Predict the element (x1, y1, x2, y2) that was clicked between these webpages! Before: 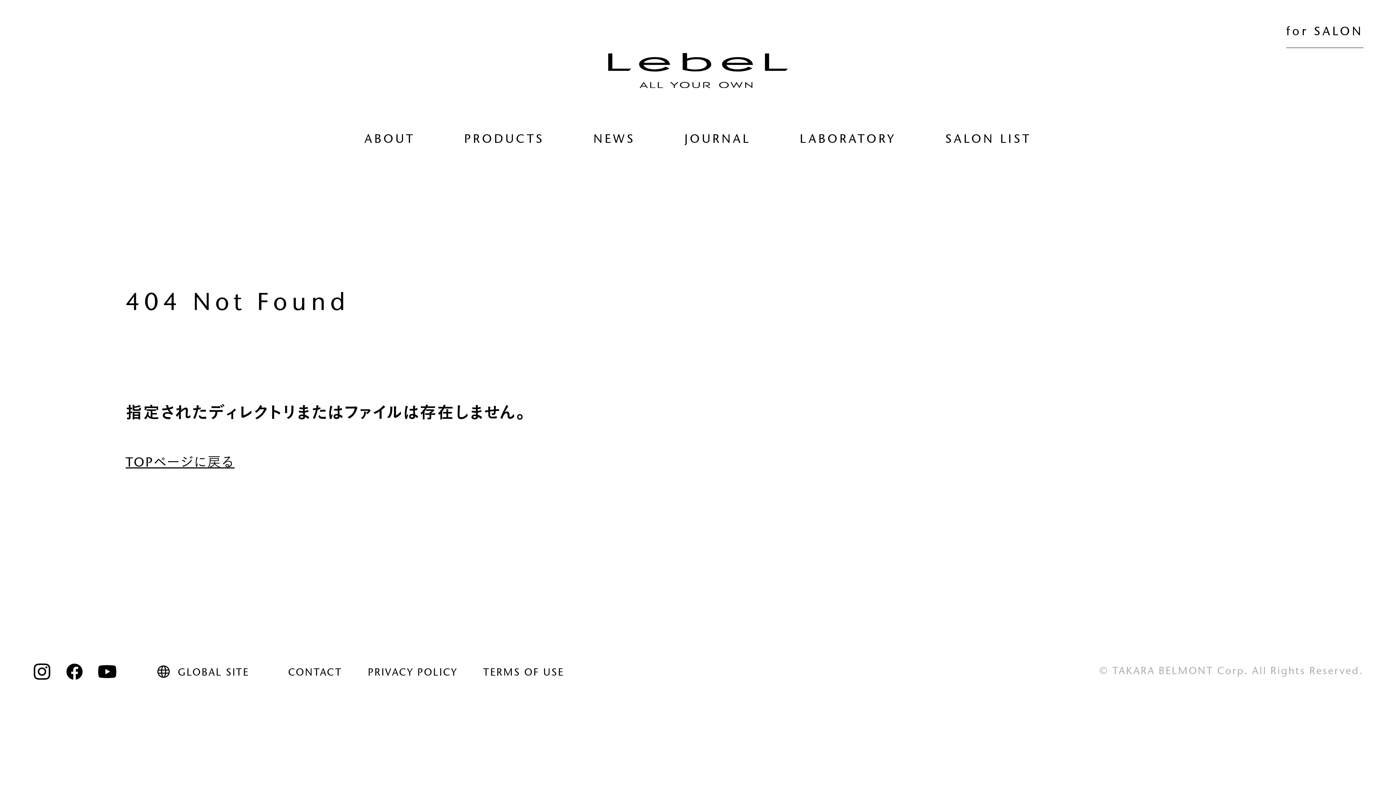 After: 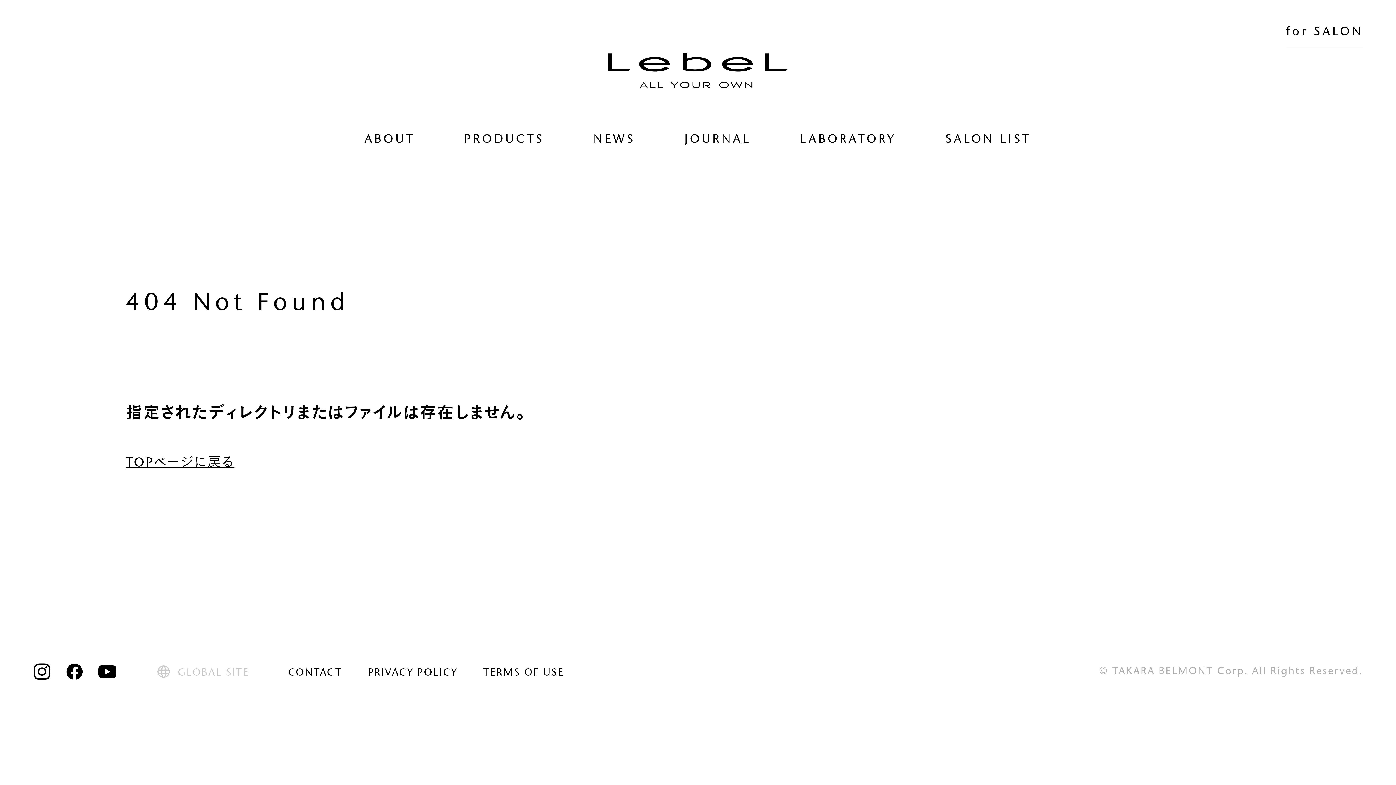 Action: label: GLOBAL SITE bbox: (157, 665, 249, 678)